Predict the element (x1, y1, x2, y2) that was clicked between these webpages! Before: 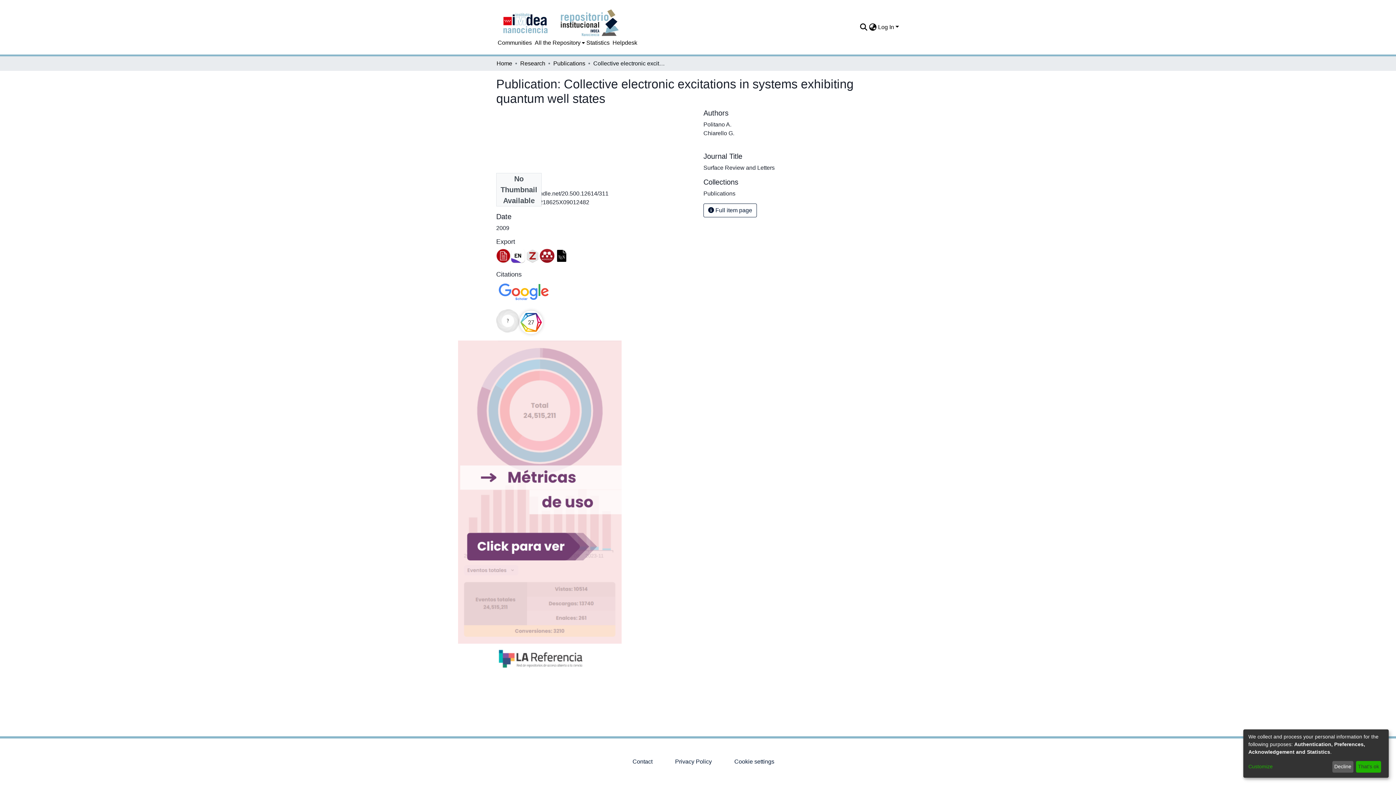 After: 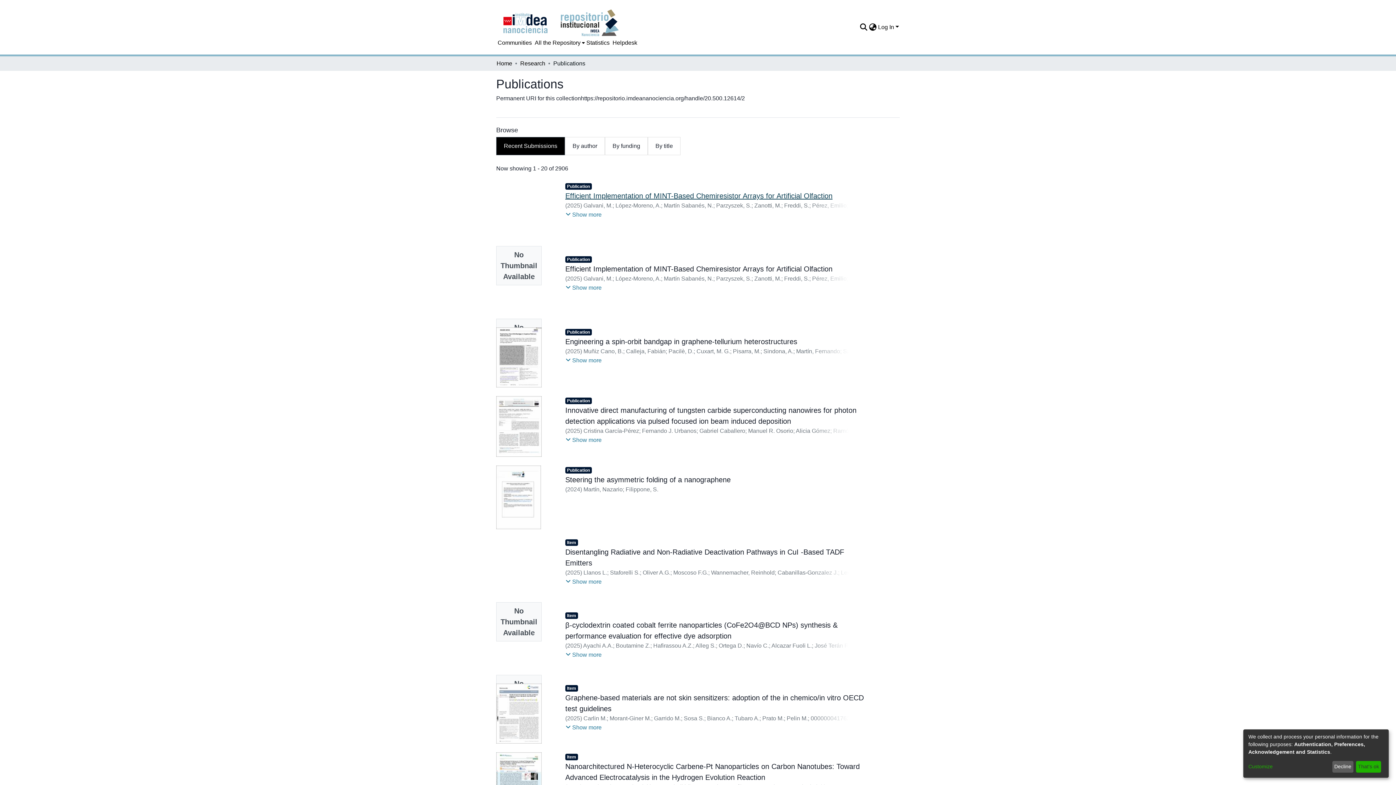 Action: bbox: (703, 190, 735, 196) label: Publications